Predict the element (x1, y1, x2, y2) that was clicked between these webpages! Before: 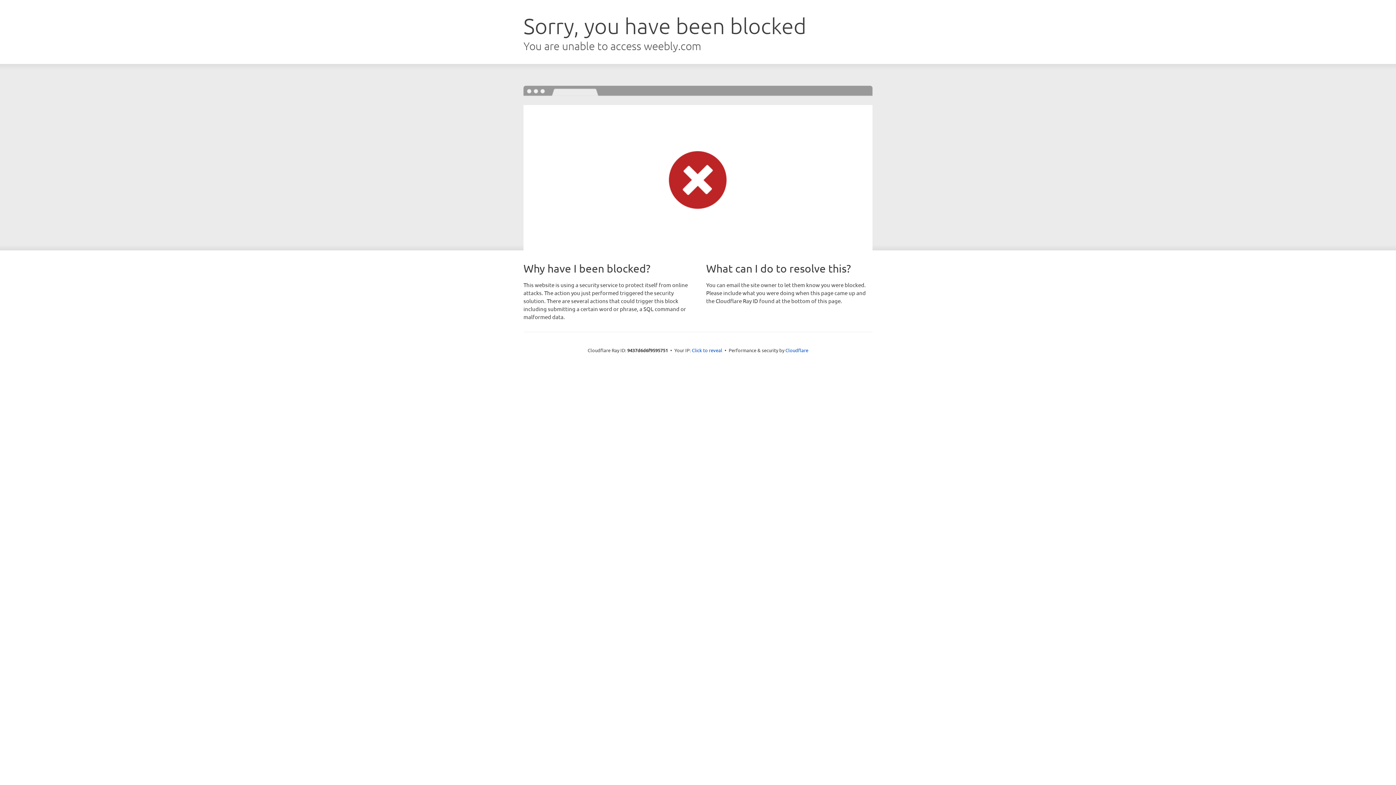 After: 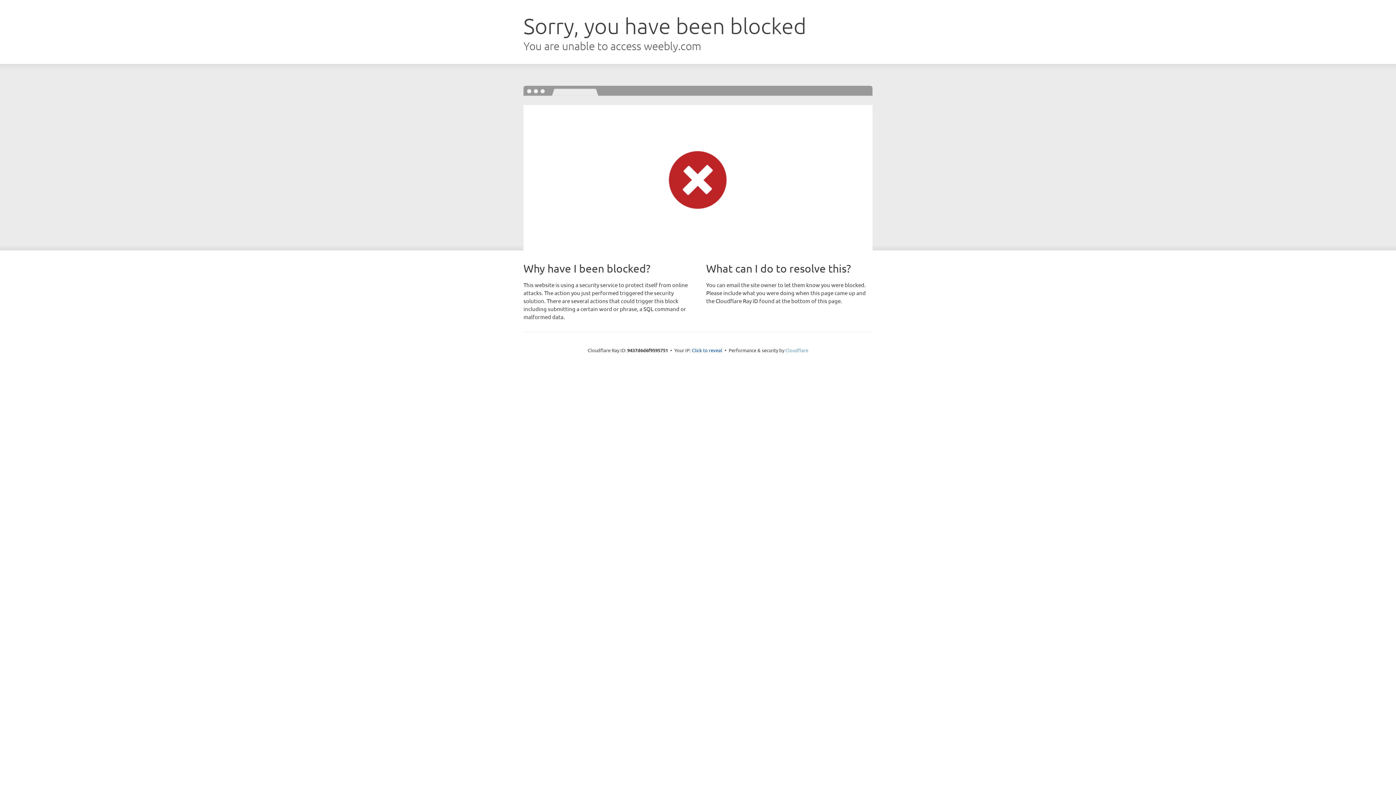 Action: bbox: (785, 347, 808, 353) label: Cloudflare